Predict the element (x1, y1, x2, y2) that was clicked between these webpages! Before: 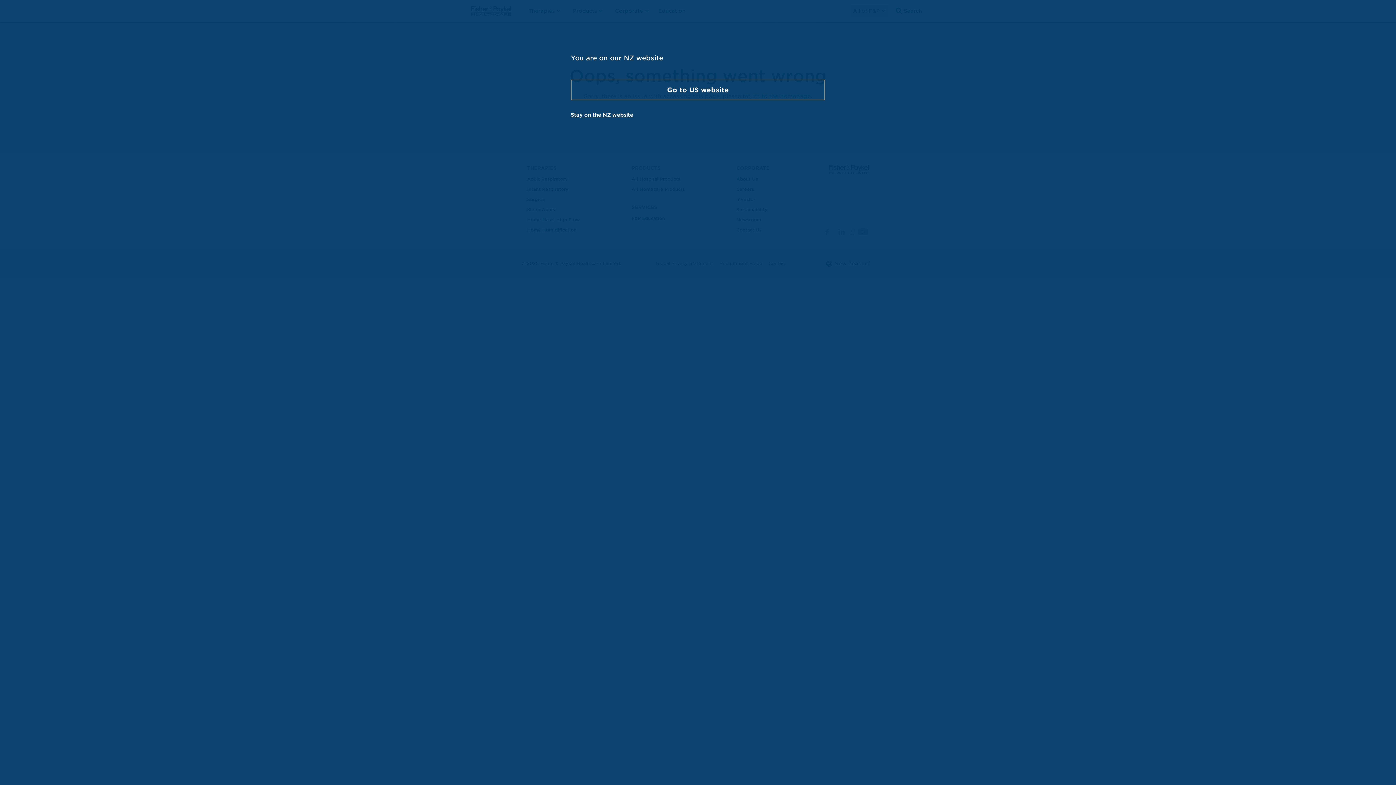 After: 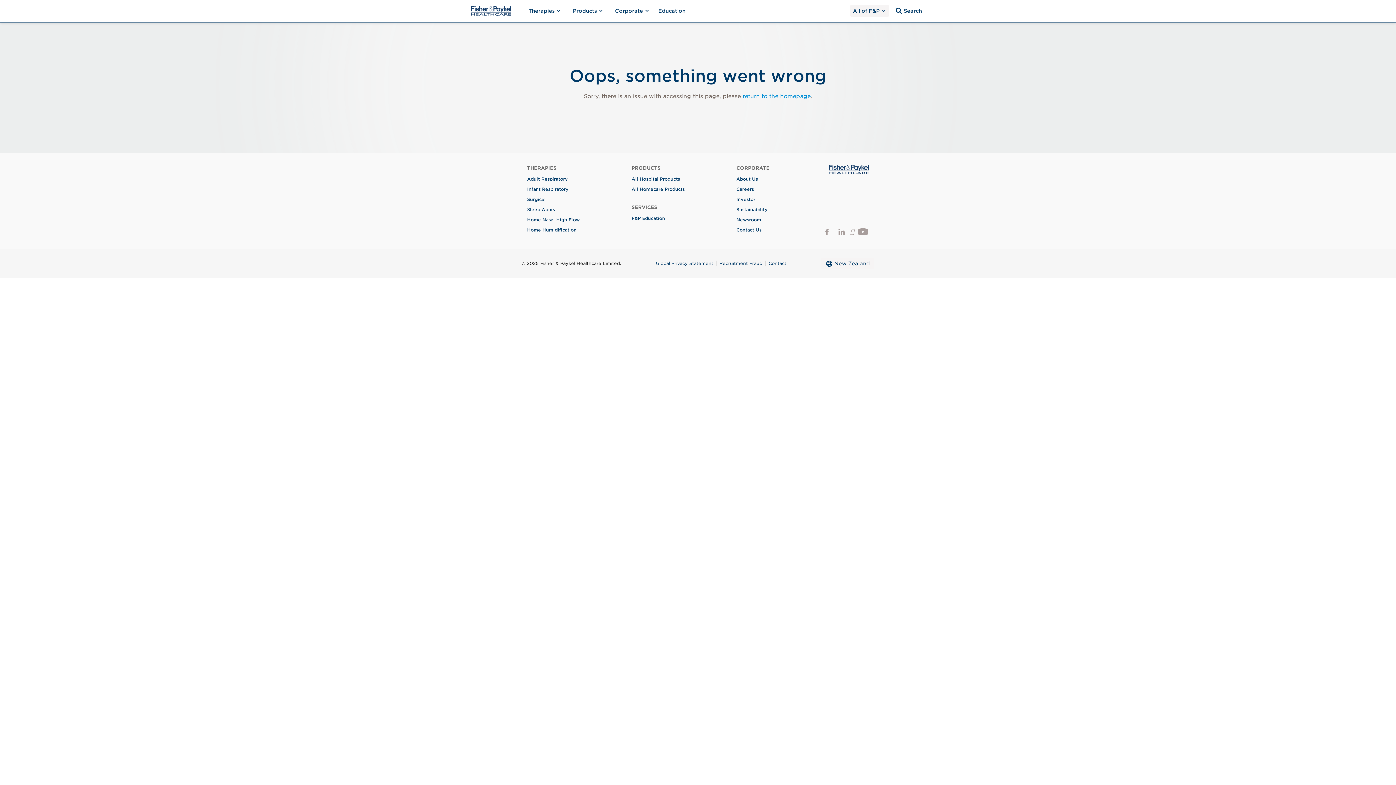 Action: label: Go to US website bbox: (570, 79, 825, 100)